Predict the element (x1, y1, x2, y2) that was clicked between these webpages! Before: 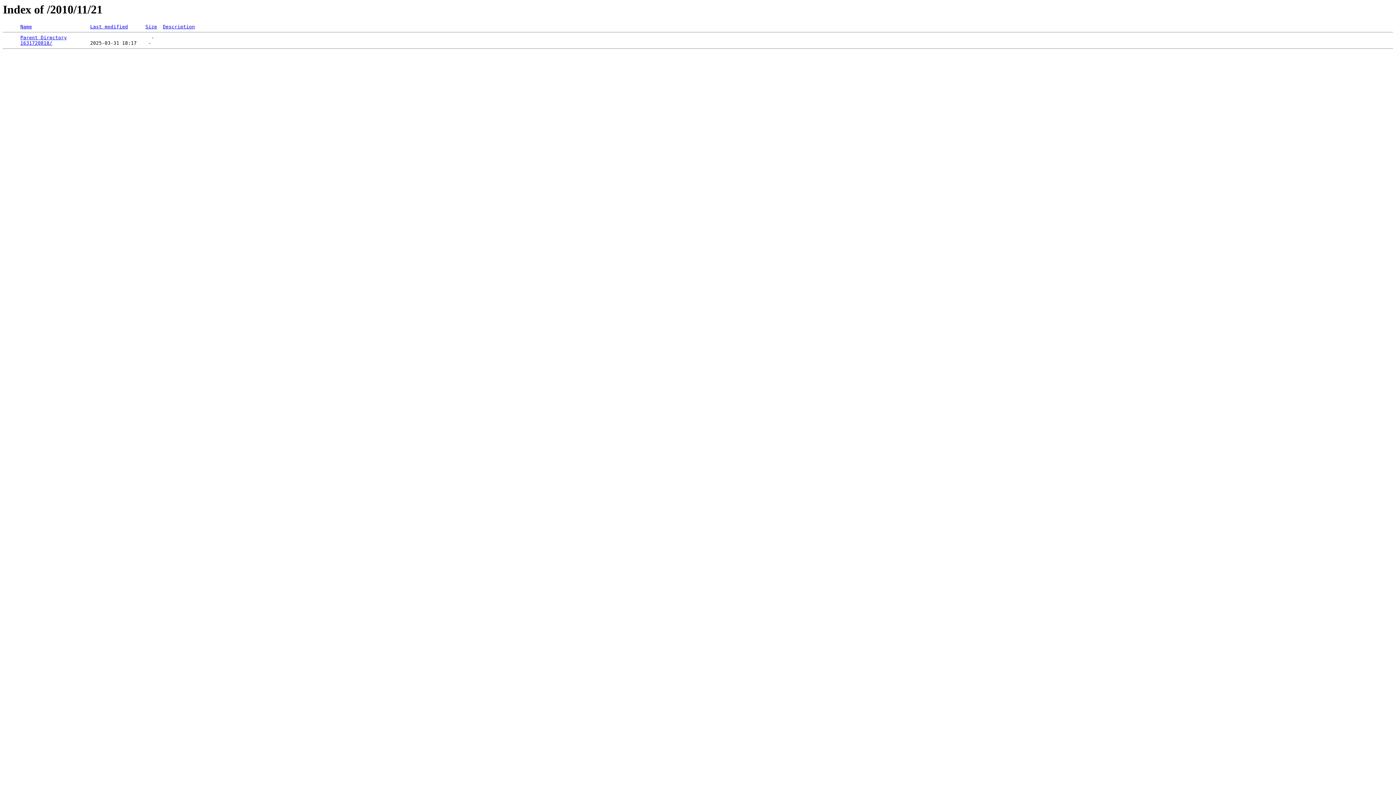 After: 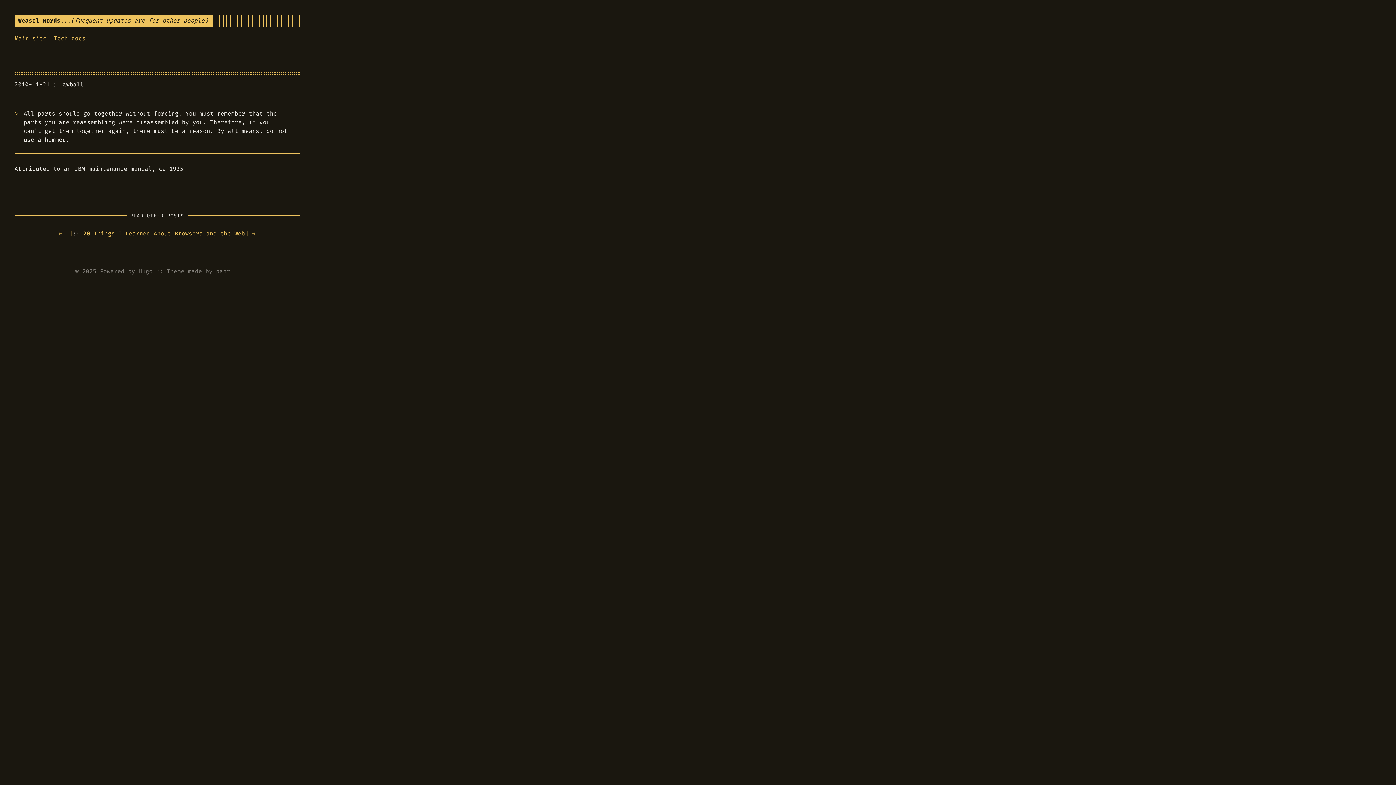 Action: bbox: (20, 40, 52, 45) label: 1631720818/